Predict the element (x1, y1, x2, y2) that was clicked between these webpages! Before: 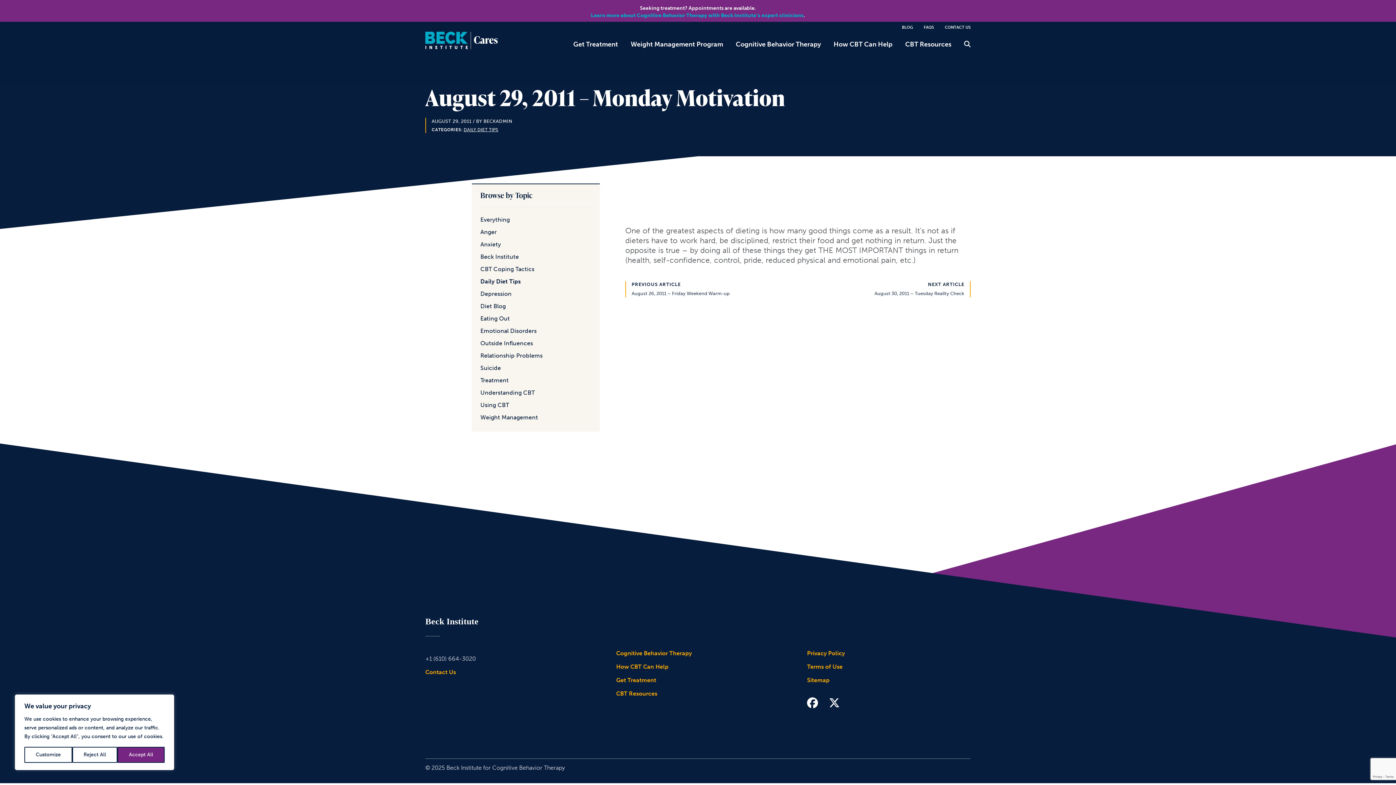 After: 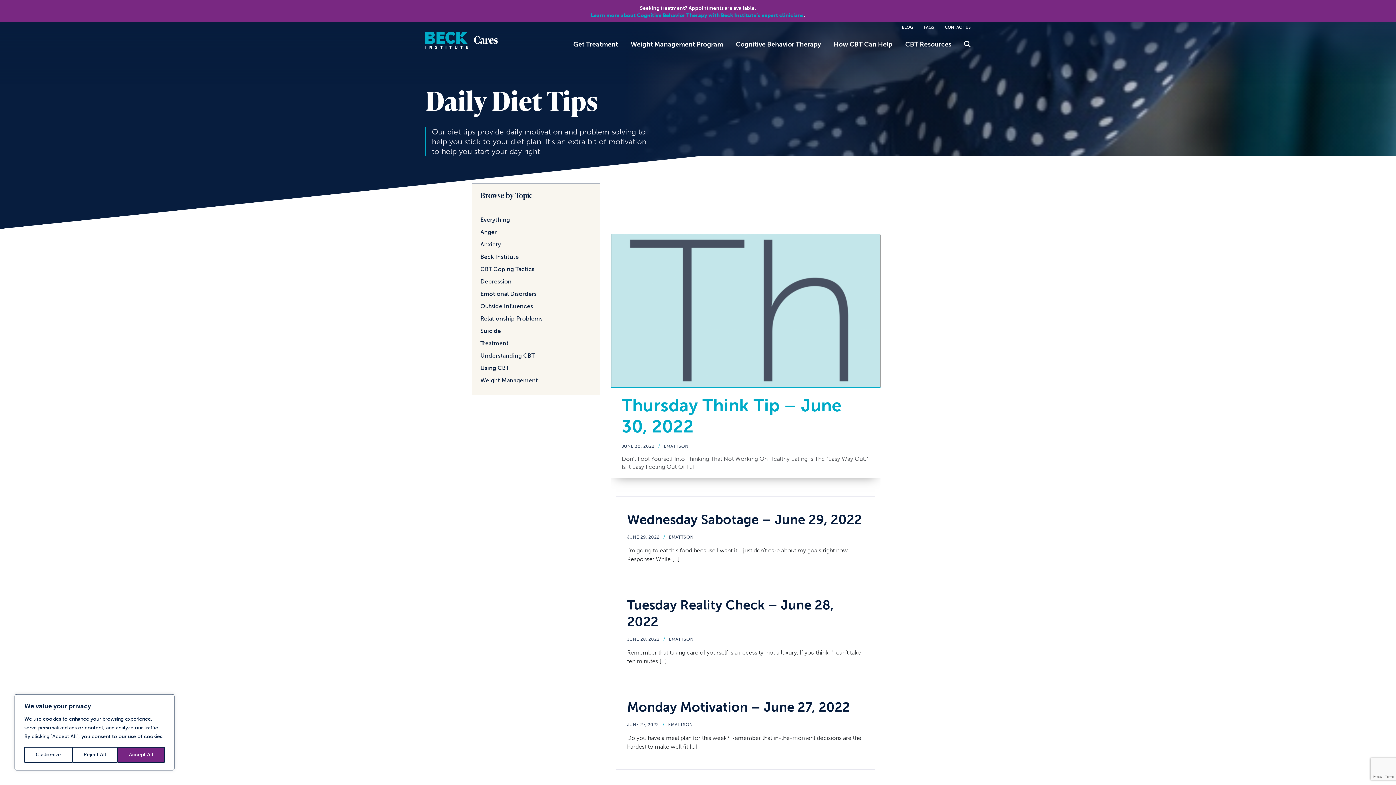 Action: bbox: (480, 278, 520, 285) label: Daily Diet Tips